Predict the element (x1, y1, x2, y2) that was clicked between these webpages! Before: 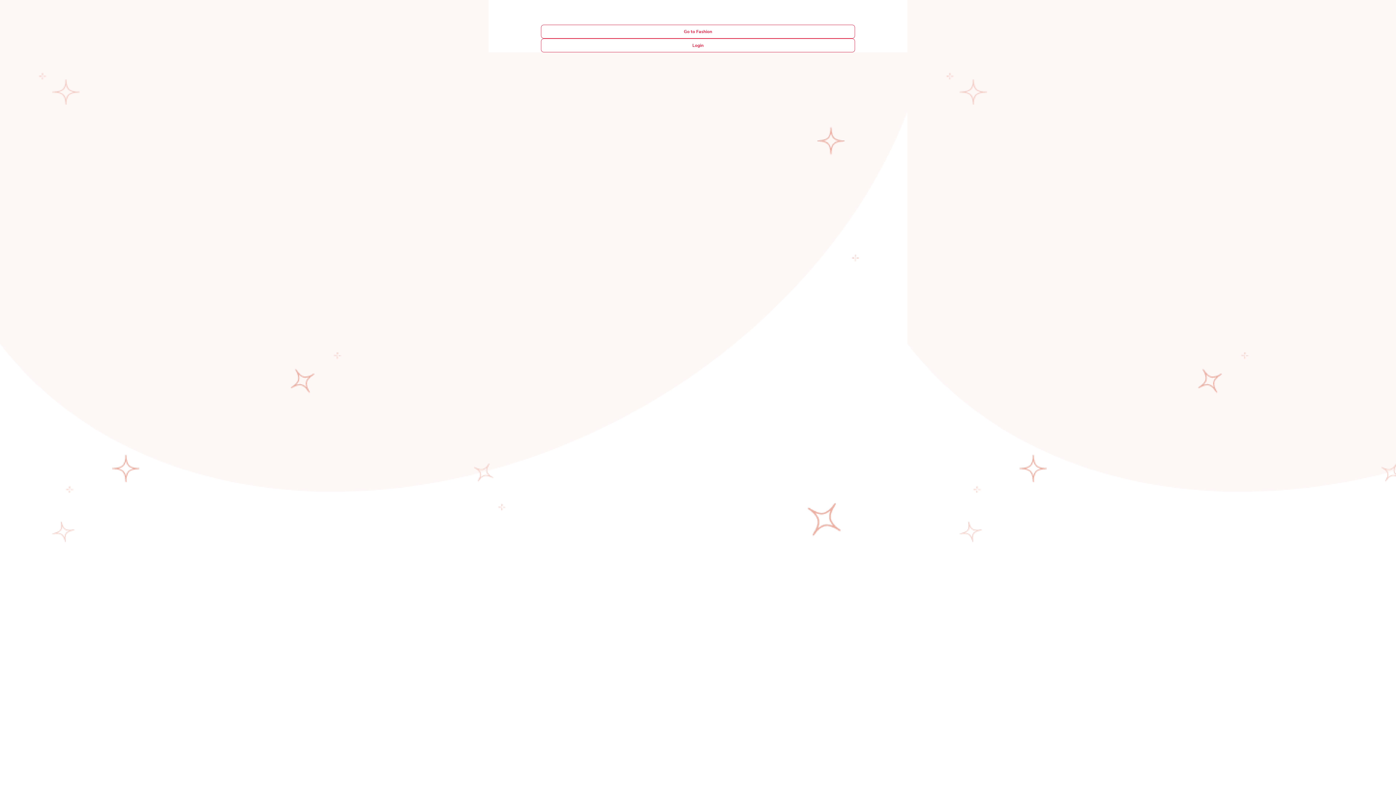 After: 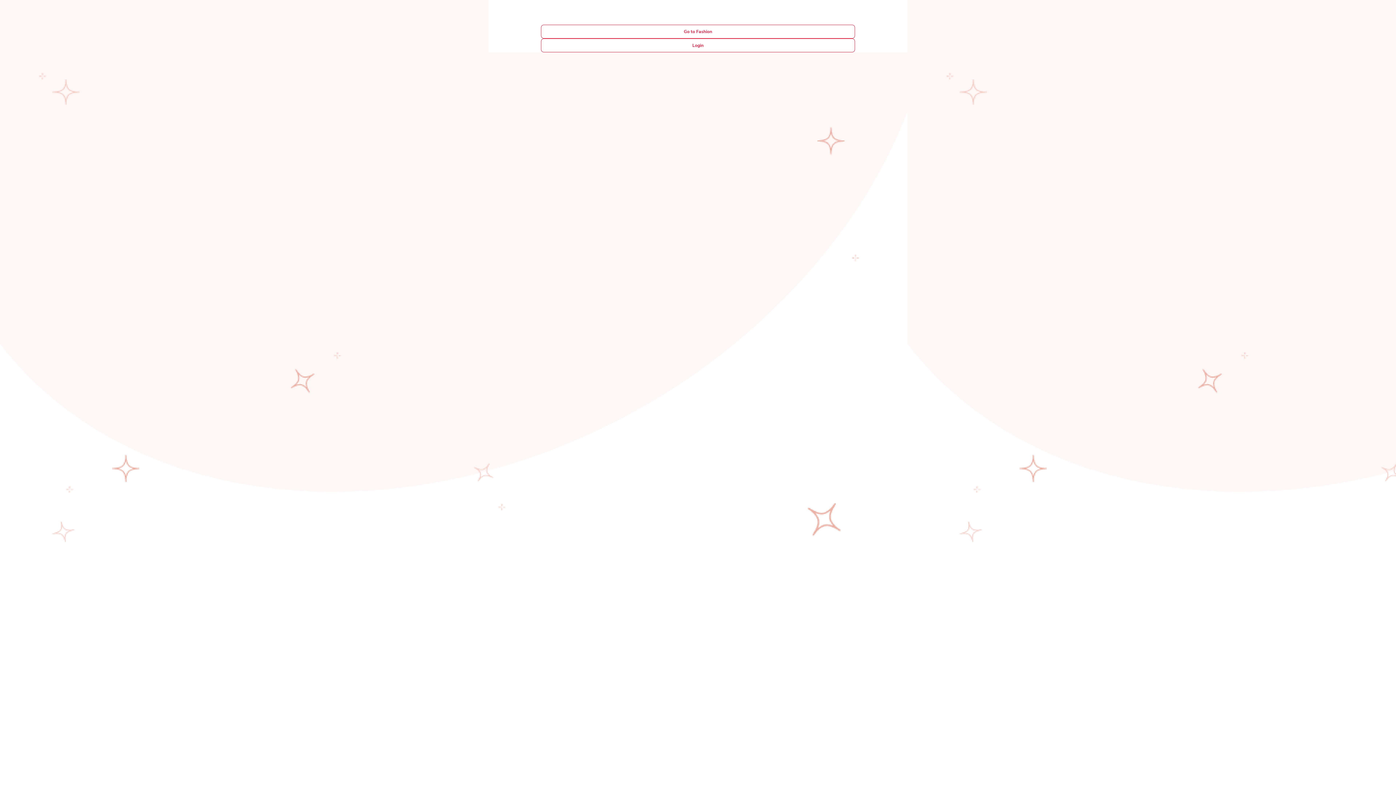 Action: label: Go to Fashion bbox: (547, 28, 849, 34)